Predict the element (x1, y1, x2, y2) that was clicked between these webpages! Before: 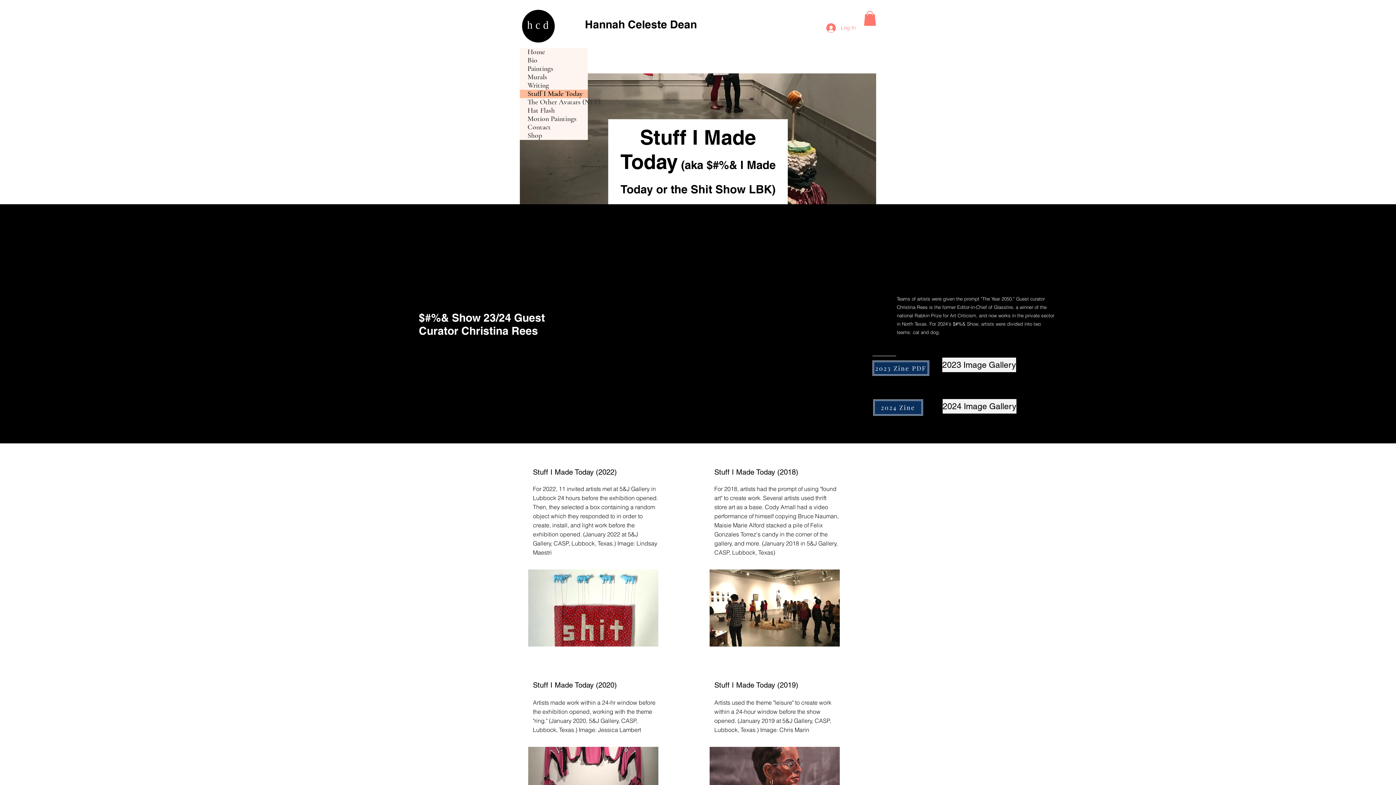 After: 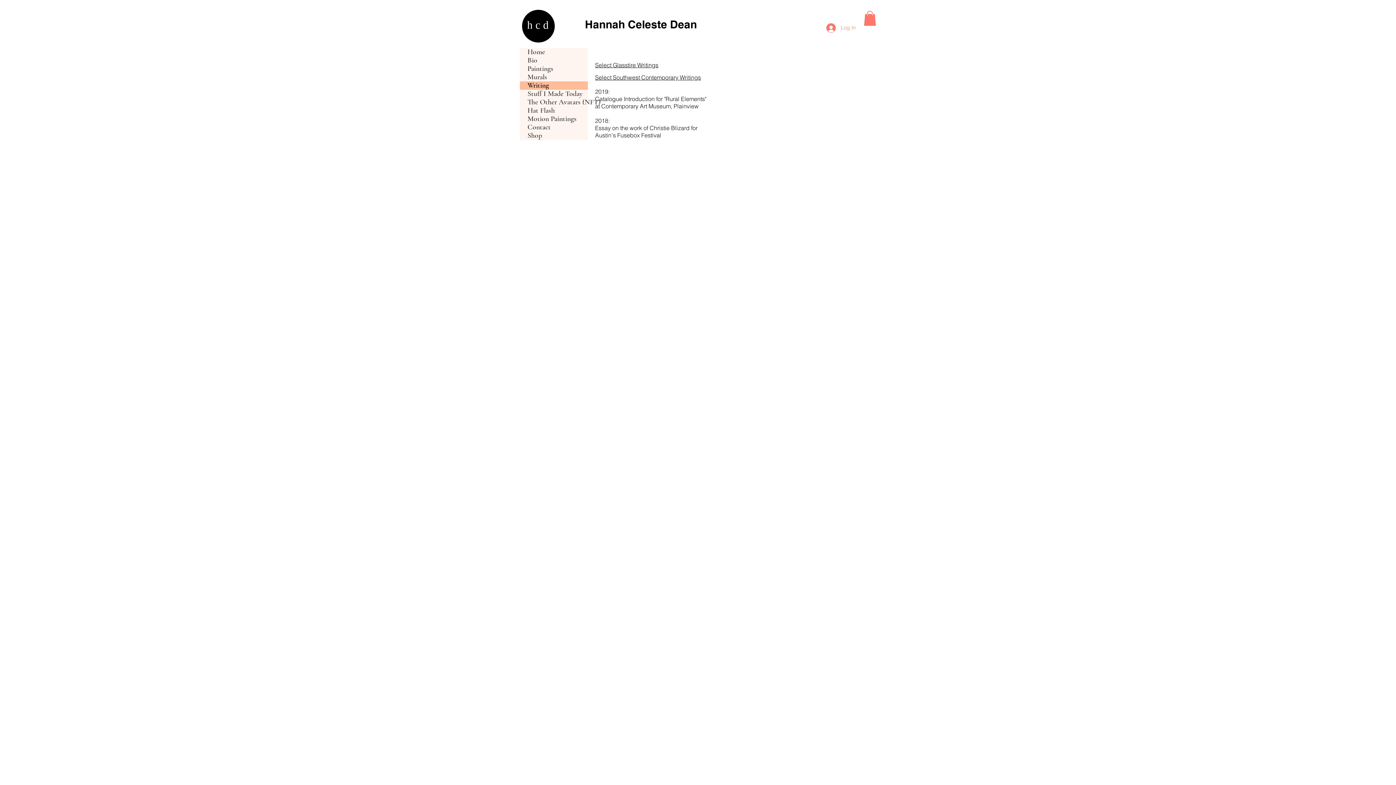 Action: bbox: (520, 81, 588, 89) label: Writing